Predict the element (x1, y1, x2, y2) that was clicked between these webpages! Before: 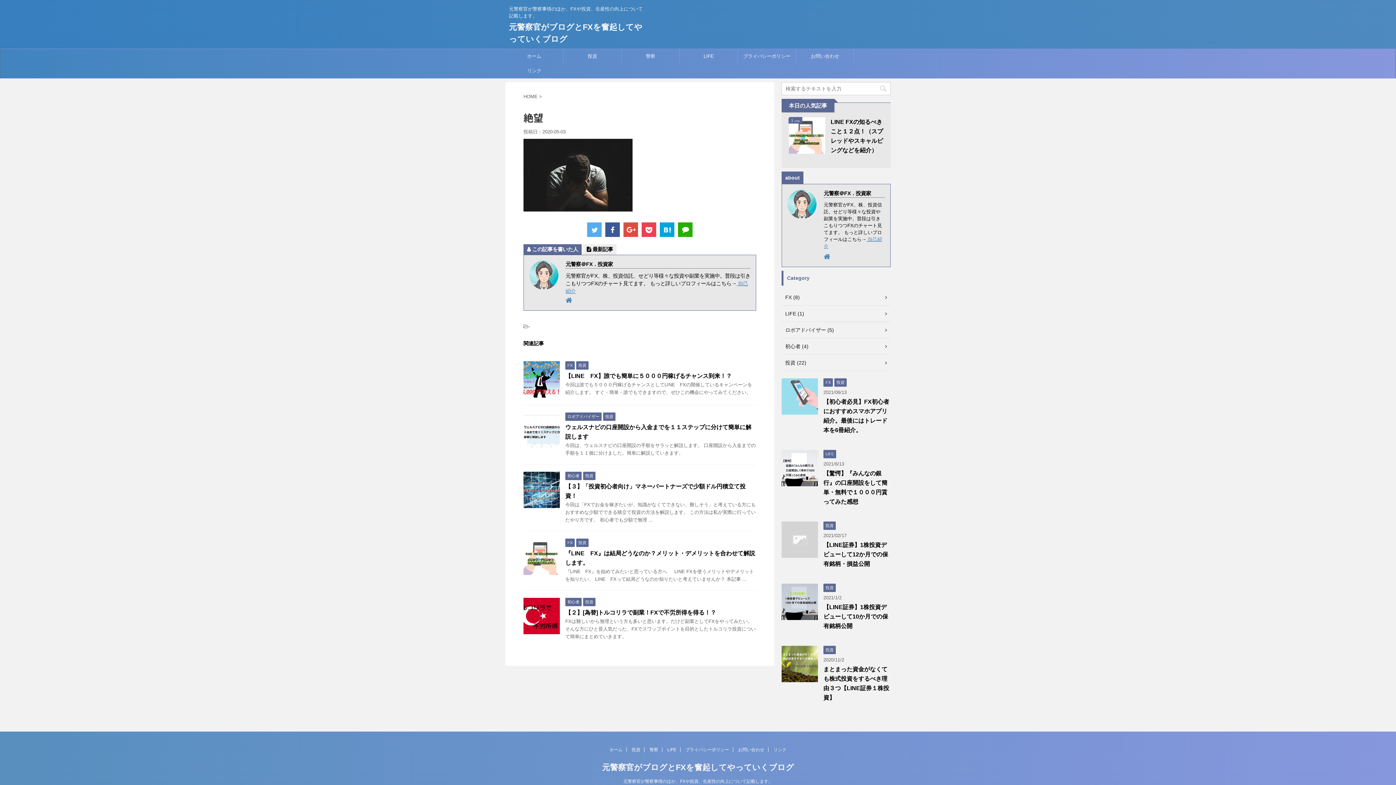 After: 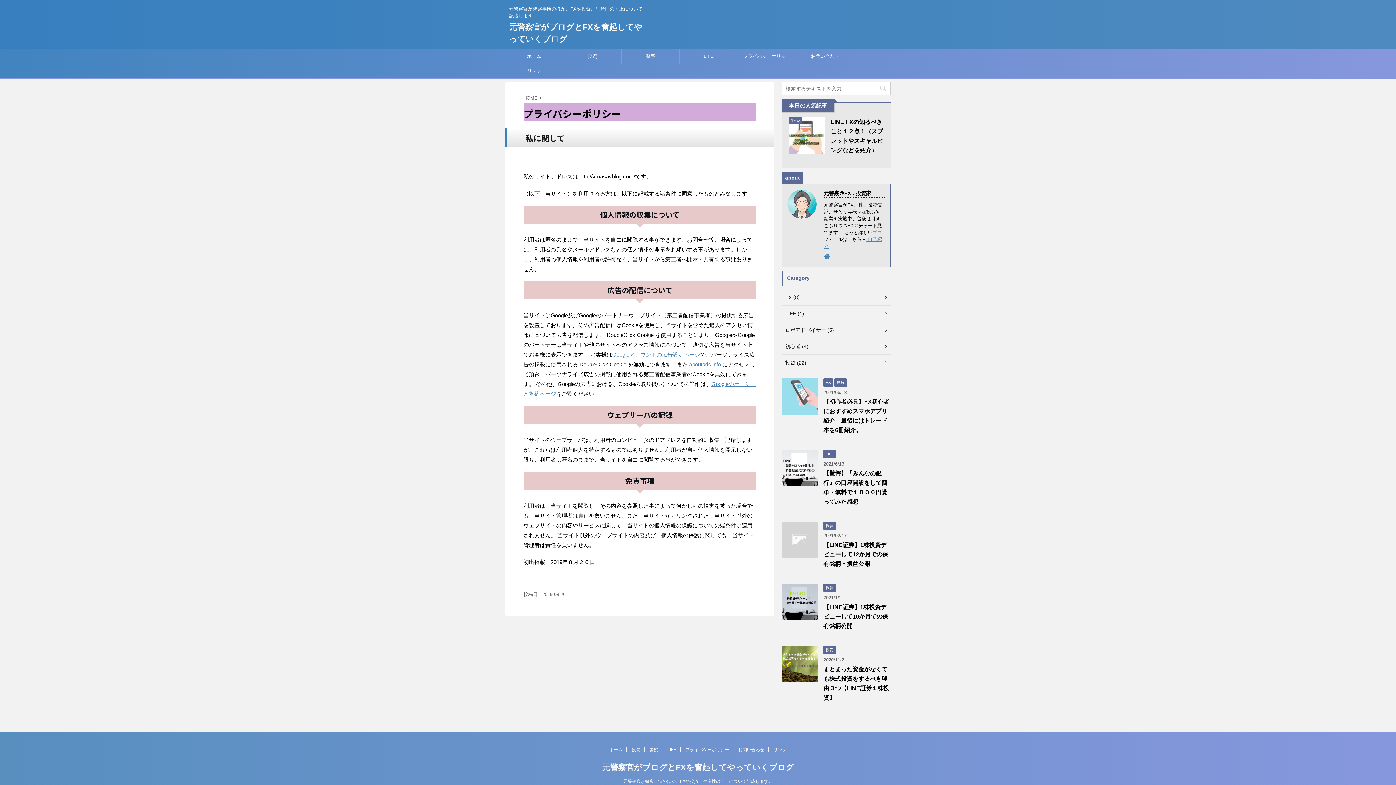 Action: label: プライバシーポリシー bbox: (685, 747, 729, 752)